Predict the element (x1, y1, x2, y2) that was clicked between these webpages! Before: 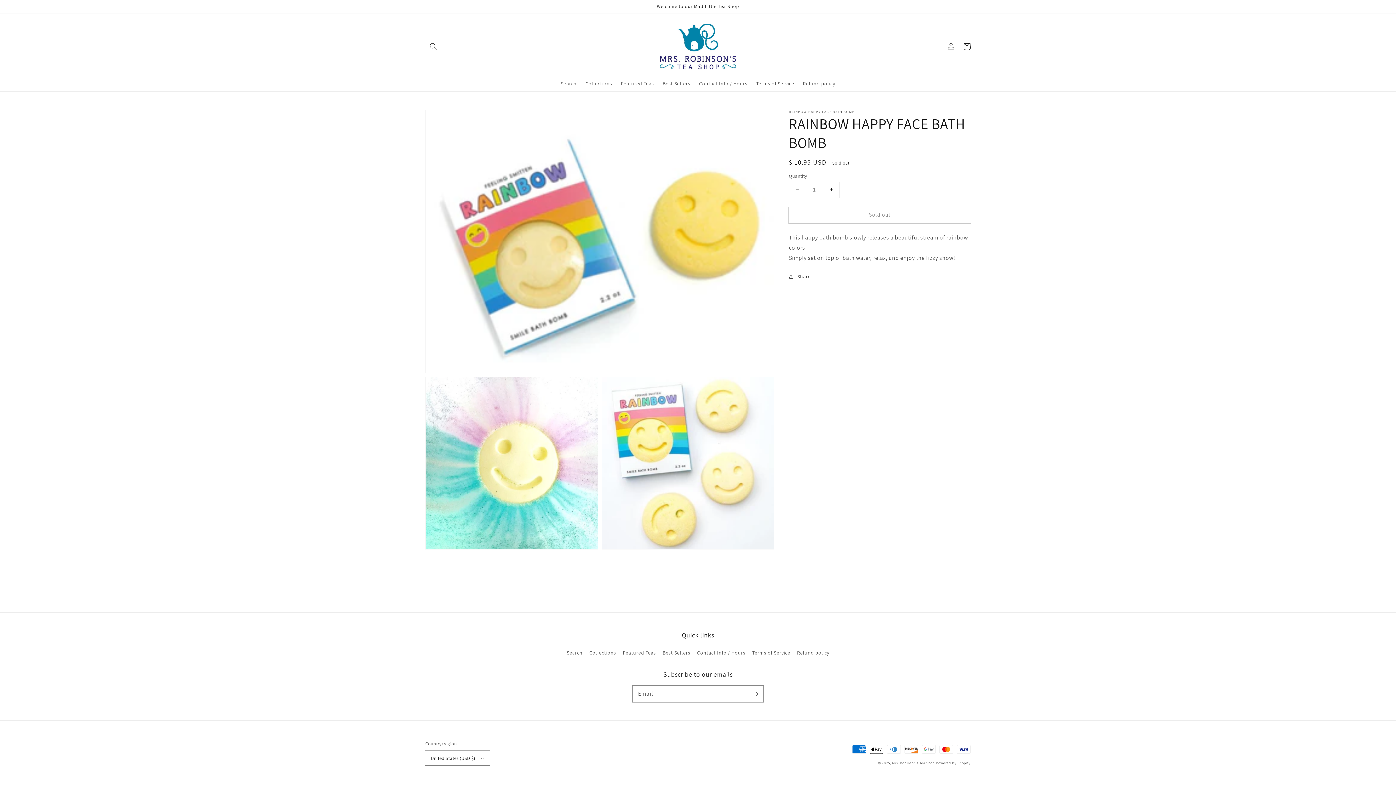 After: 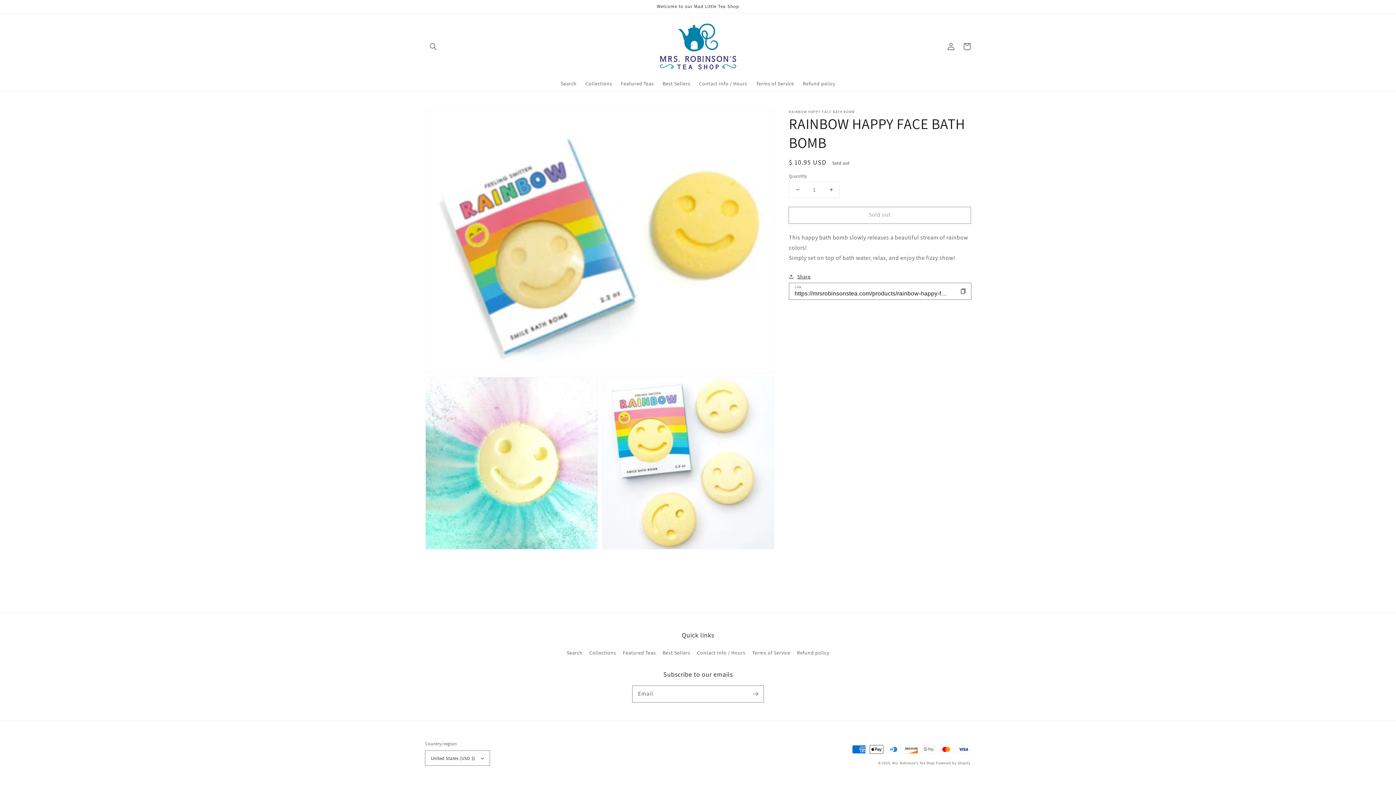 Action: label: Share bbox: (789, 272, 810, 281)